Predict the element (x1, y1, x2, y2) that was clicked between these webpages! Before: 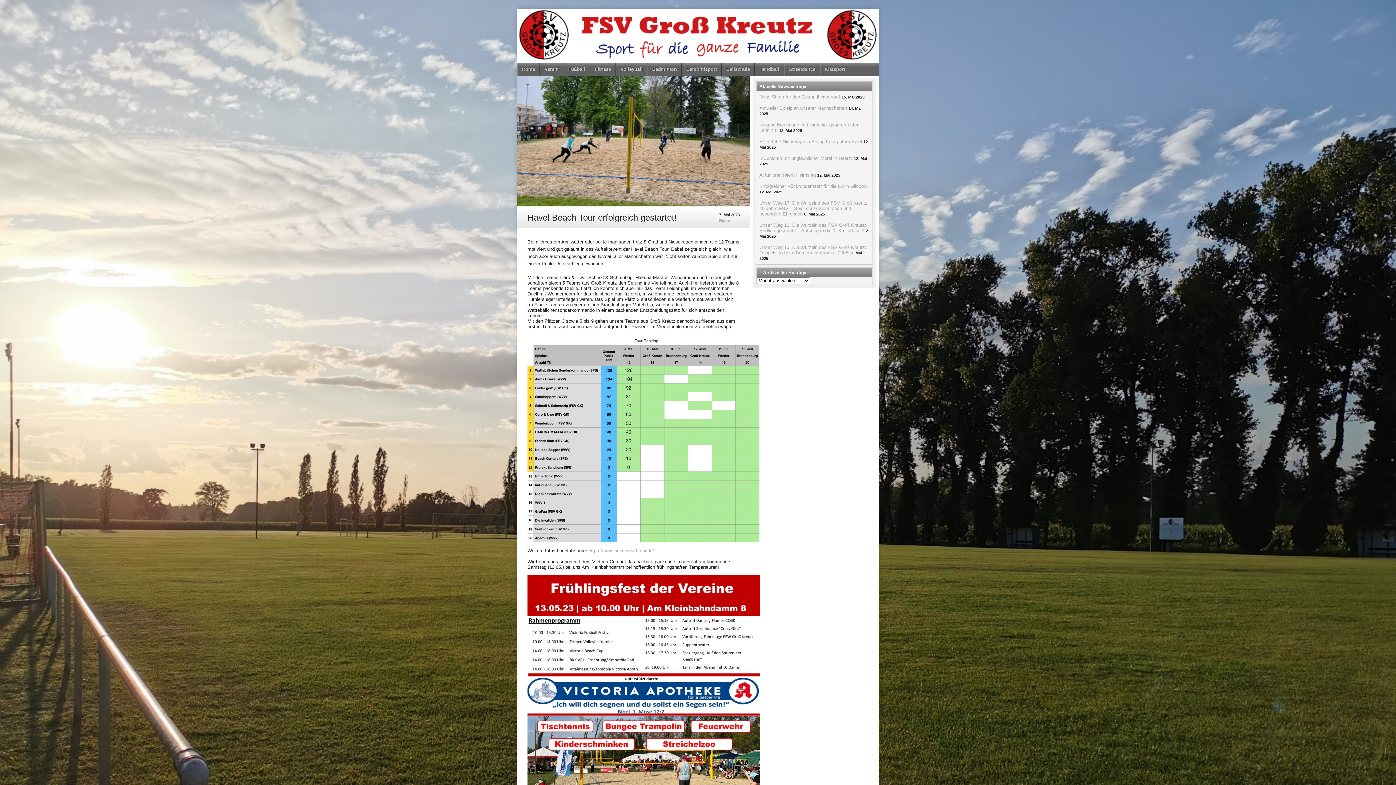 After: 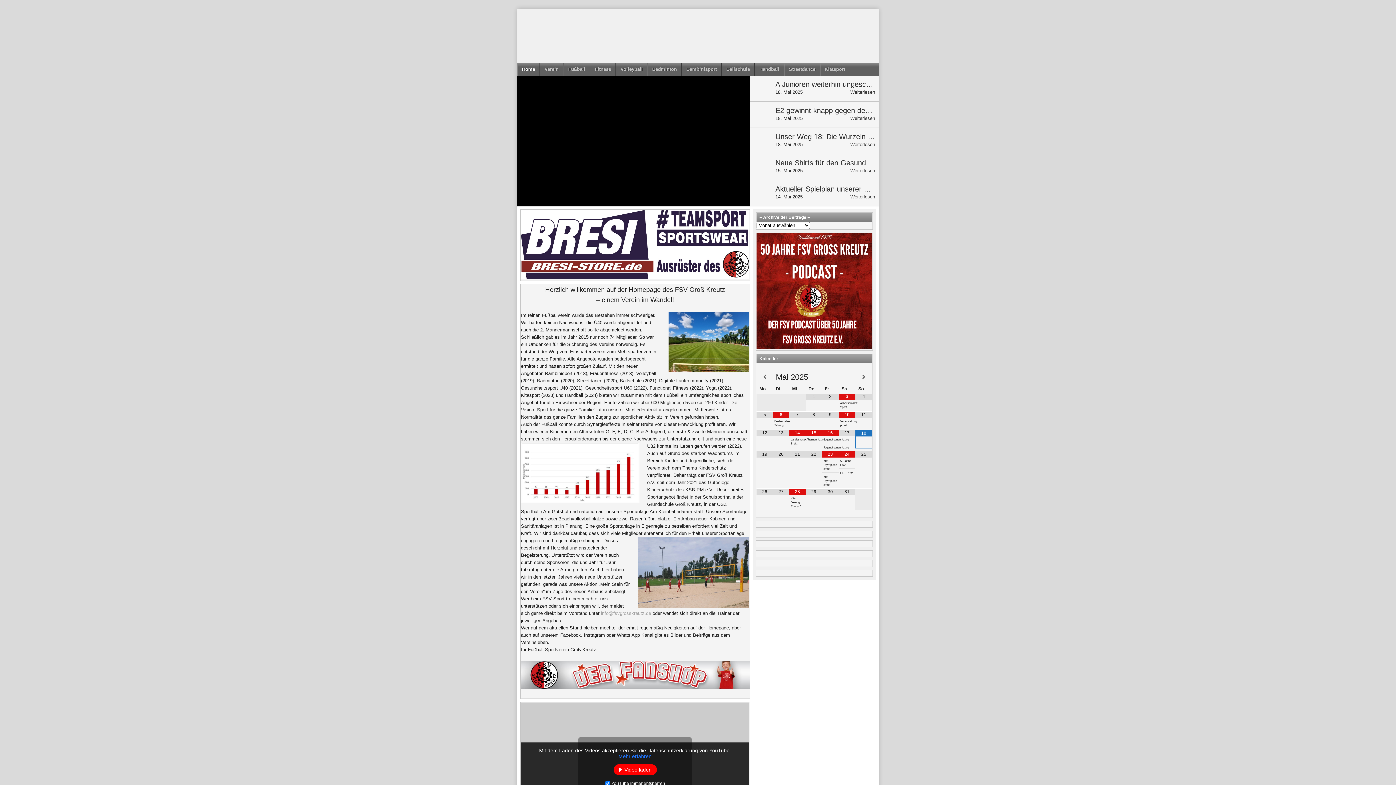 Action: label: Ratze bbox: (719, 218, 730, 222)